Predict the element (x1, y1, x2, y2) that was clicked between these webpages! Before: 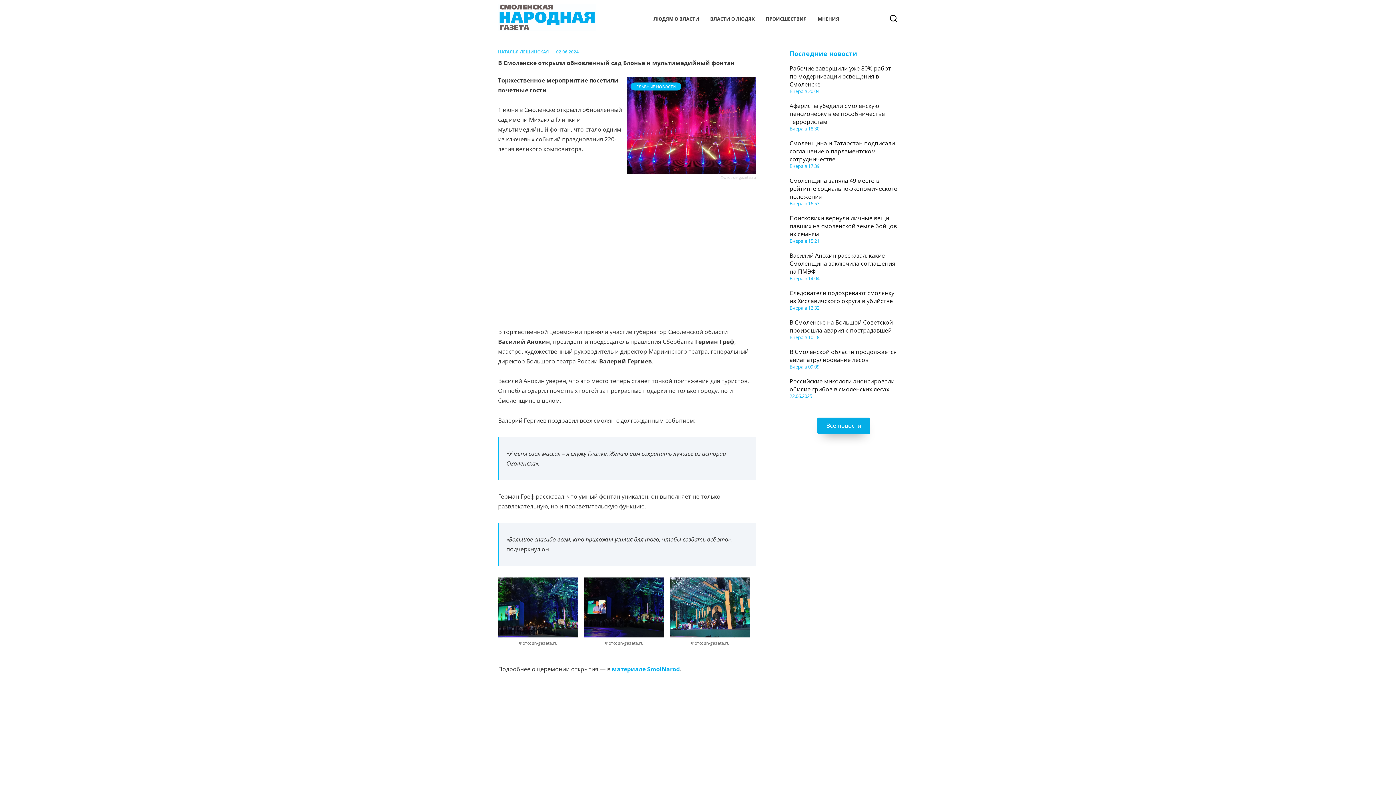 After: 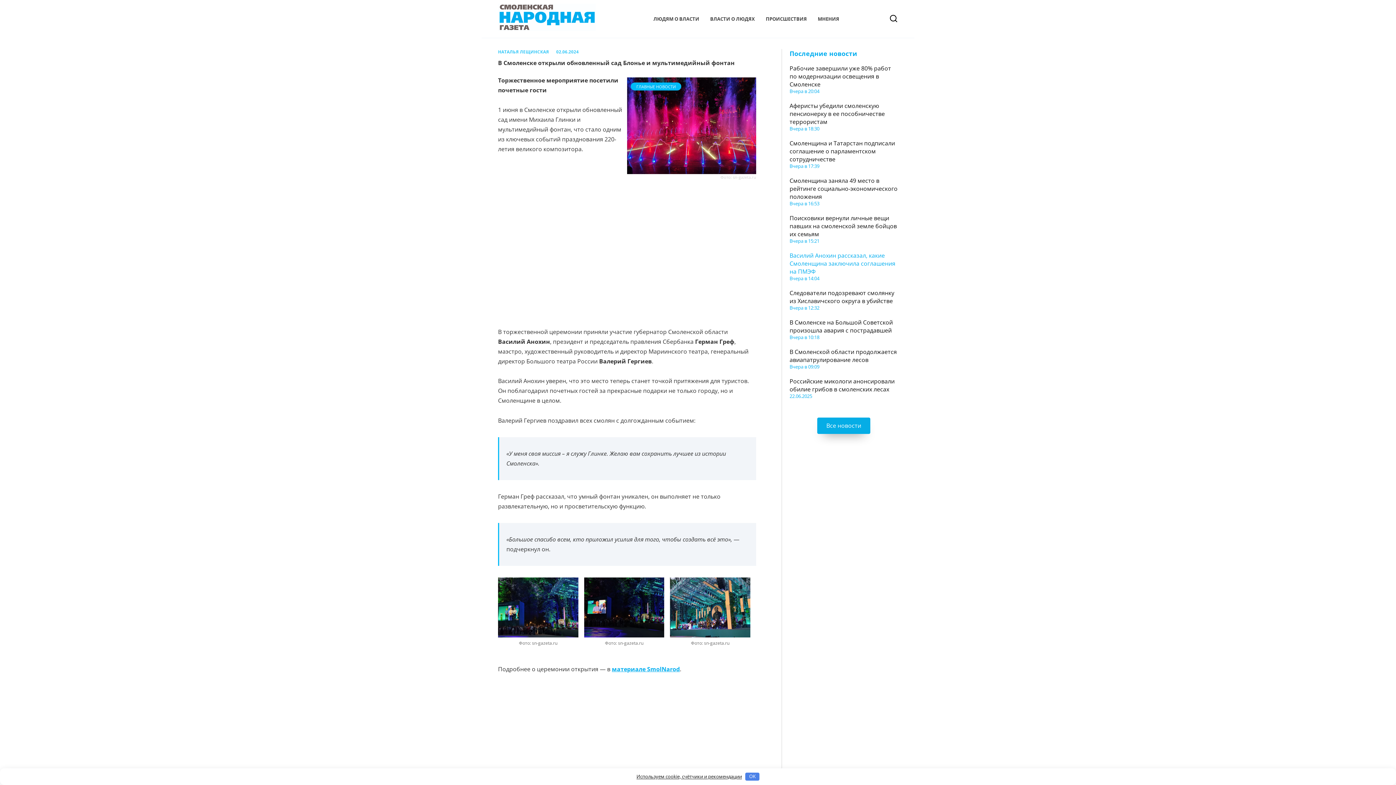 Action: label: Василий Анохин рассказал, какие Смоленщина заключила соглашения на ПМЭФ bbox: (789, 251, 895, 275)